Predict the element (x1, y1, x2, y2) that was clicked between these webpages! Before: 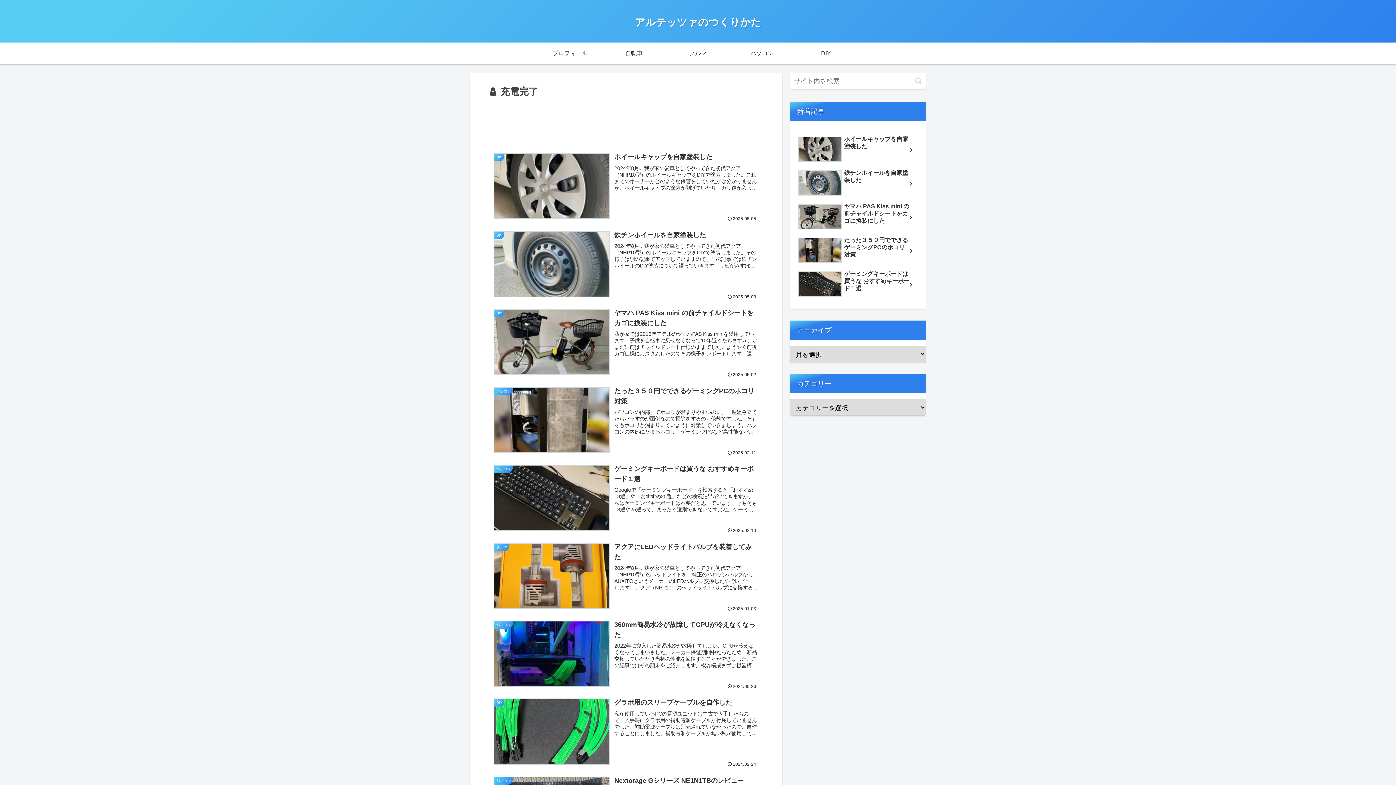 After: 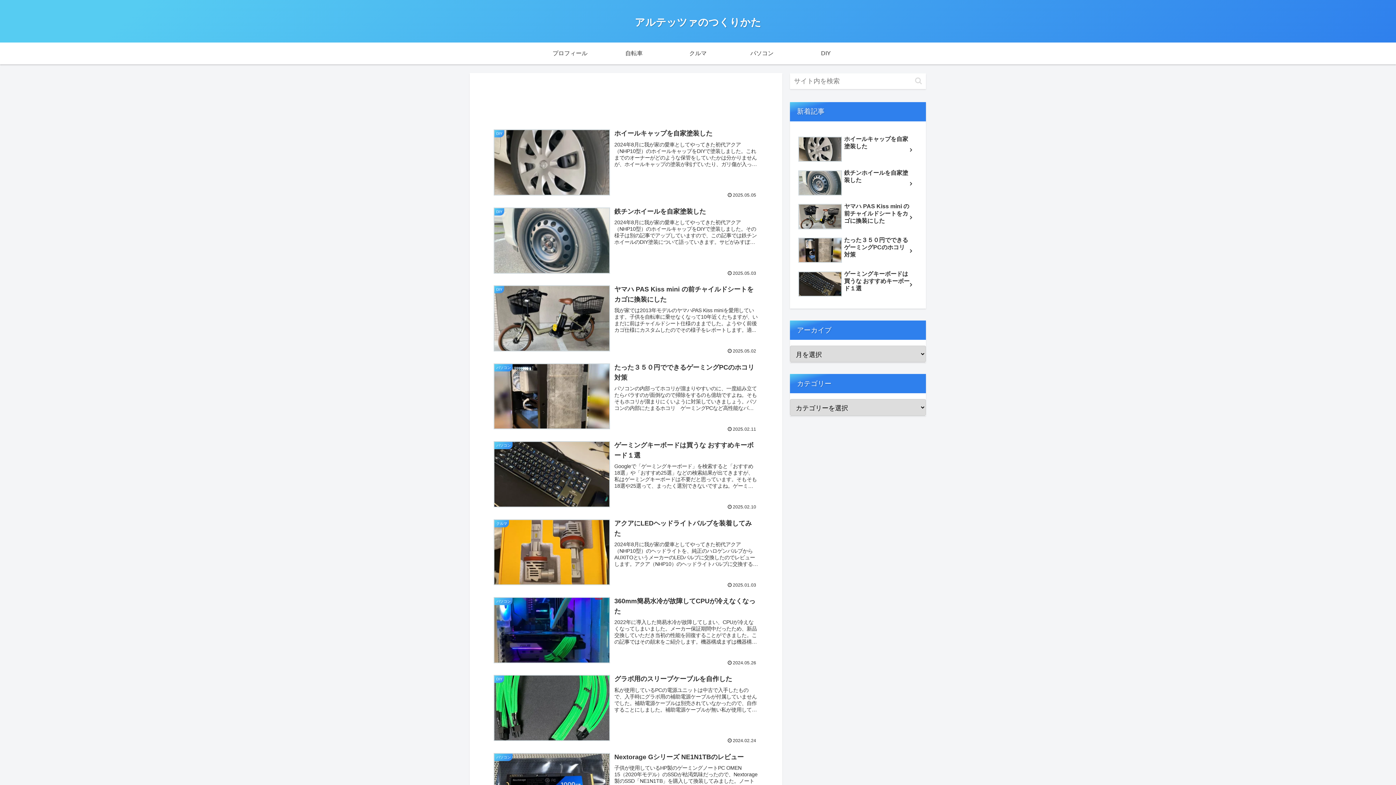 Action: label: アルテッツァのつくりかた bbox: (628, 19, 768, 27)